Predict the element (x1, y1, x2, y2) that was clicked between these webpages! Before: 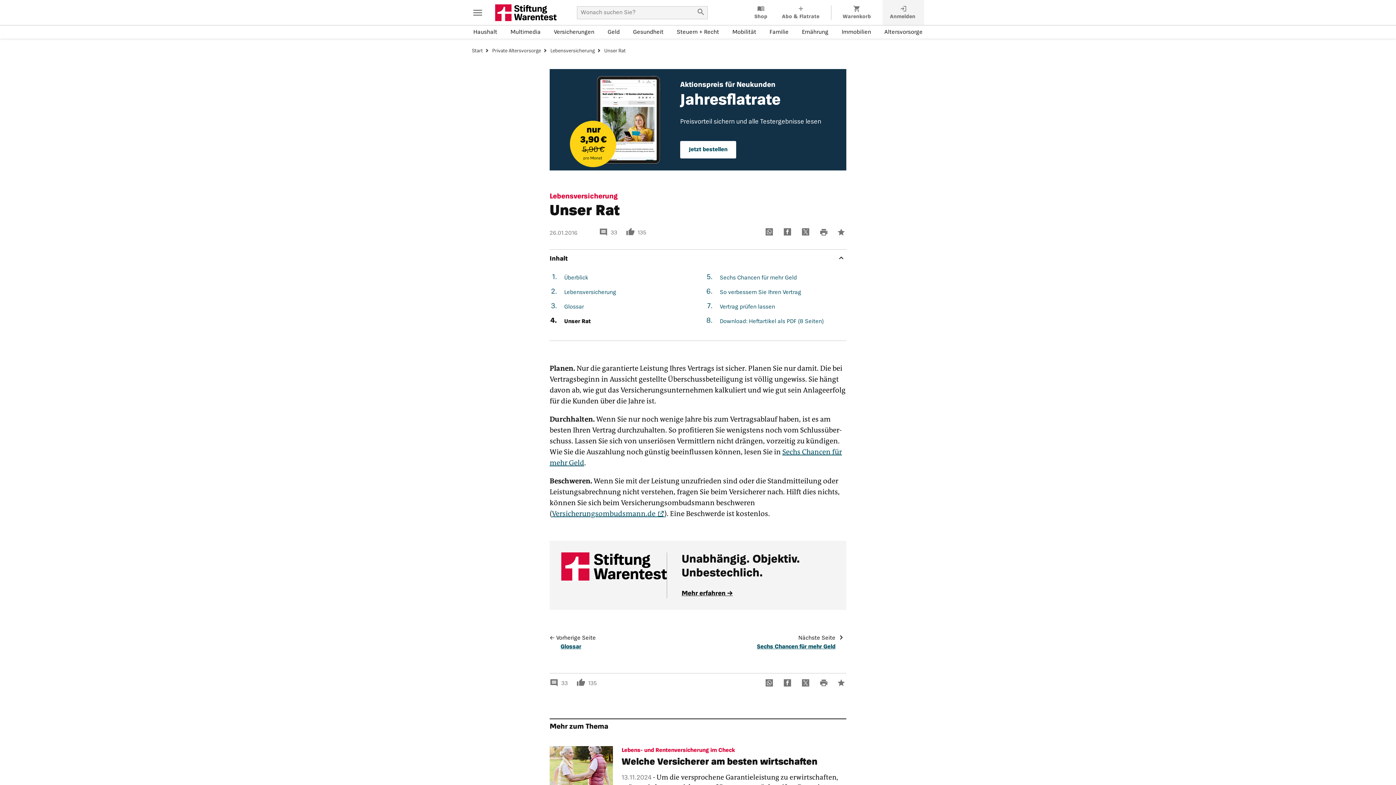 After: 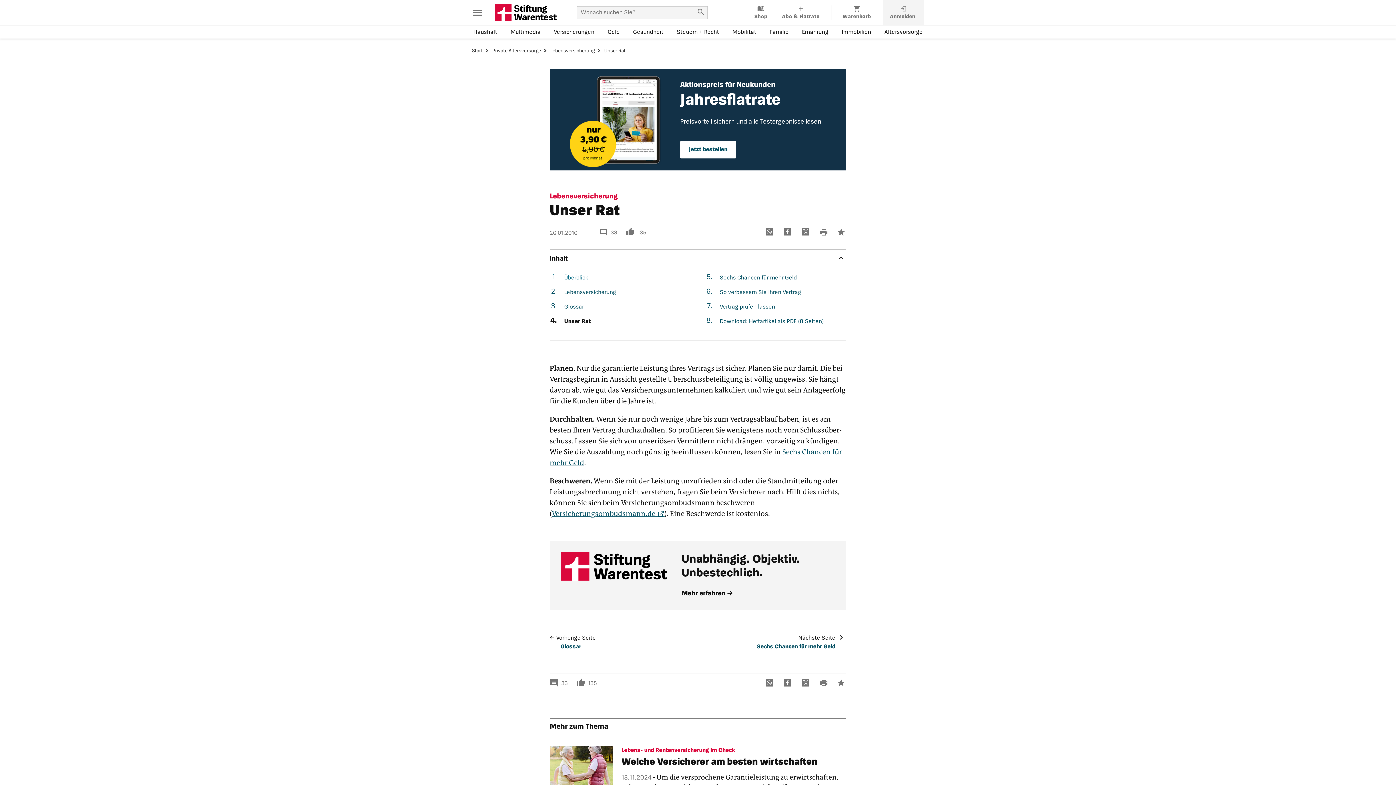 Action: bbox: (564, 275, 588, 280) label: Überblick